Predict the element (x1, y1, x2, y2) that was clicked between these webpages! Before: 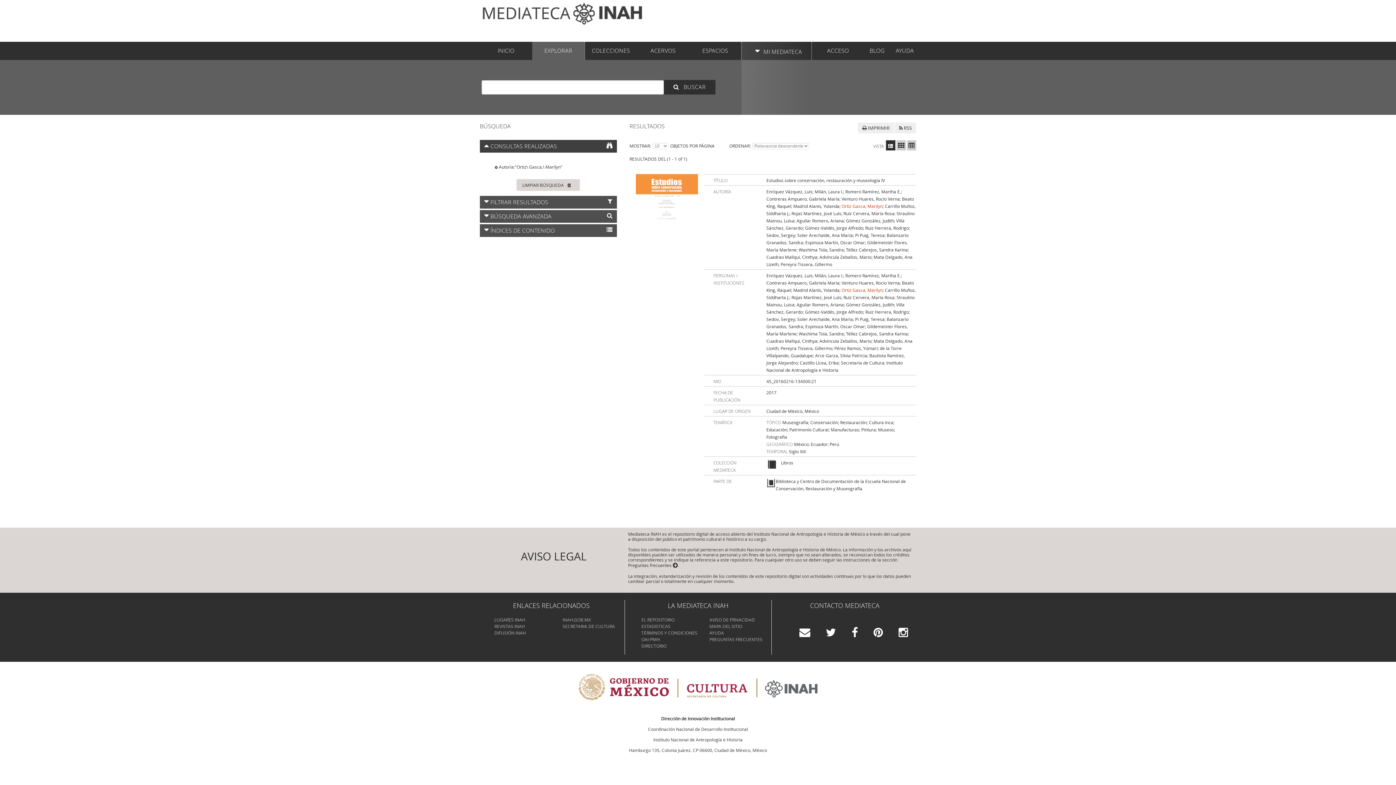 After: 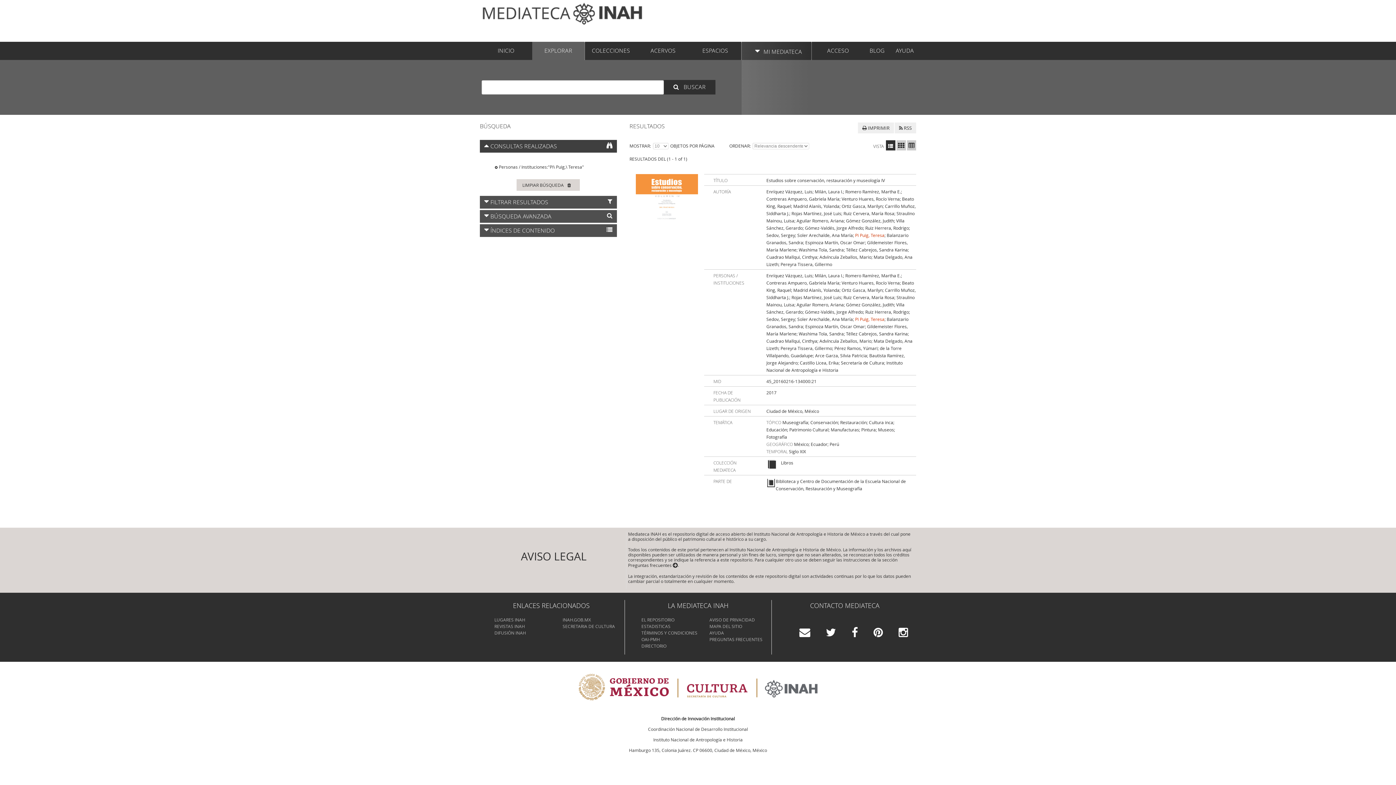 Action: bbox: (855, 316, 884, 322) label: Pi Puig, Teresa